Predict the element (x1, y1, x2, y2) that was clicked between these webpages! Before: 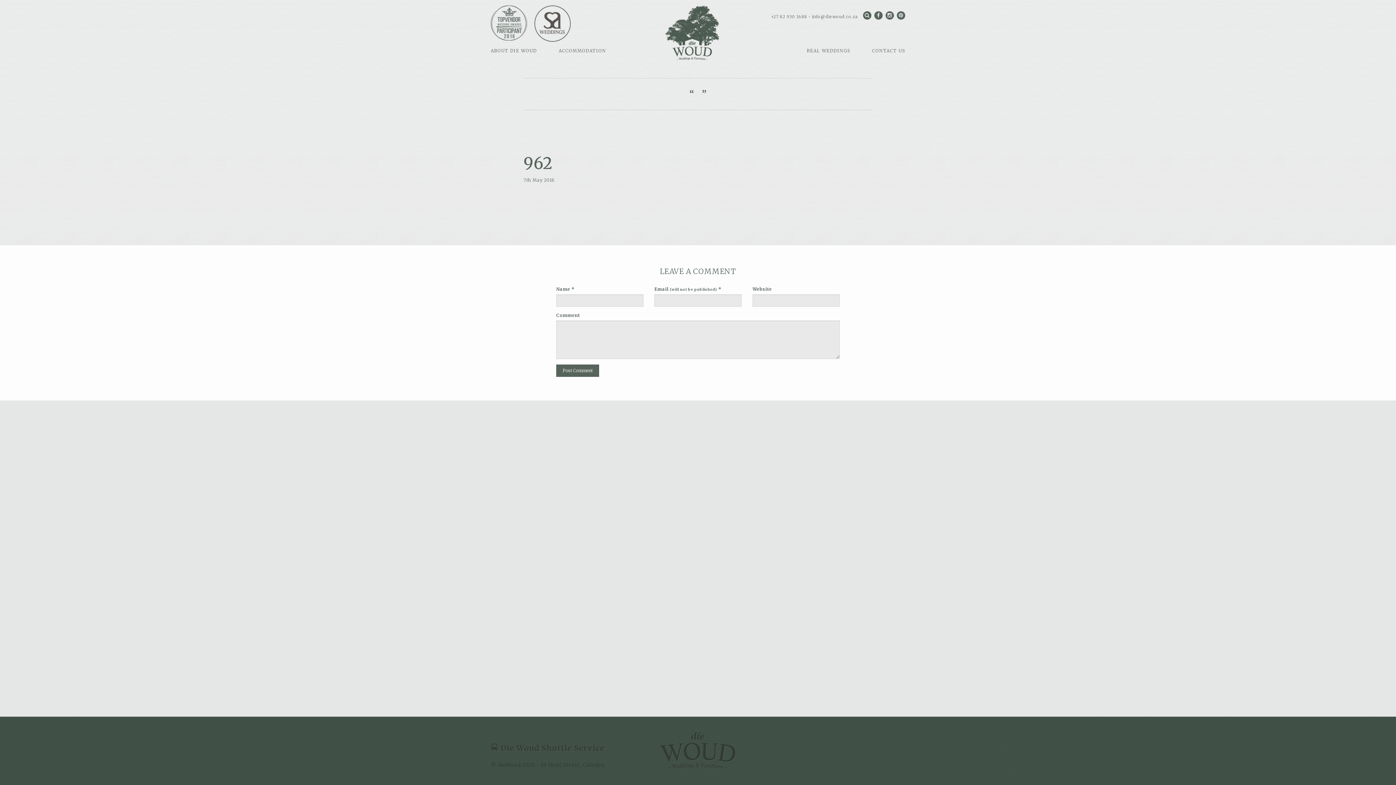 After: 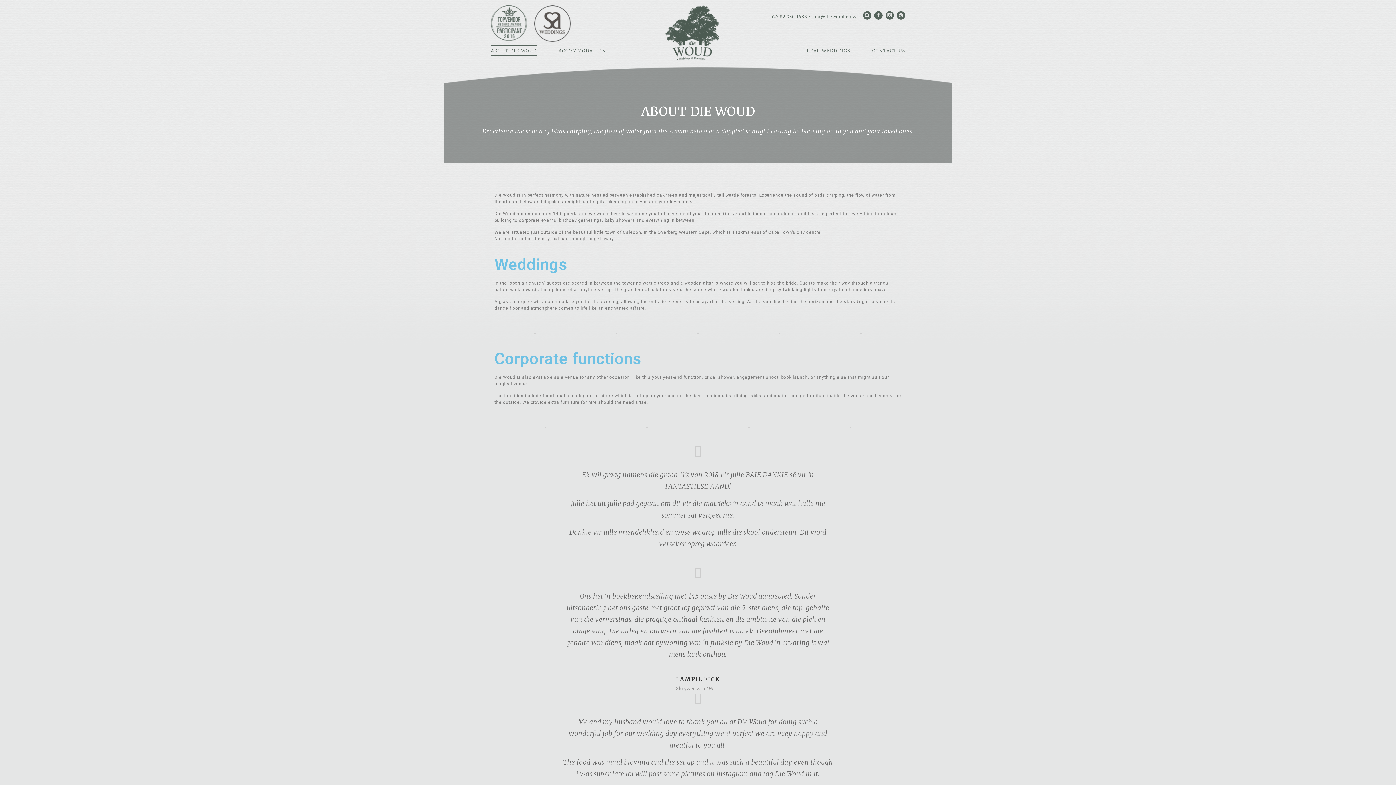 Action: bbox: (490, 743, 604, 753) label:  Die Woud Shuttle Service